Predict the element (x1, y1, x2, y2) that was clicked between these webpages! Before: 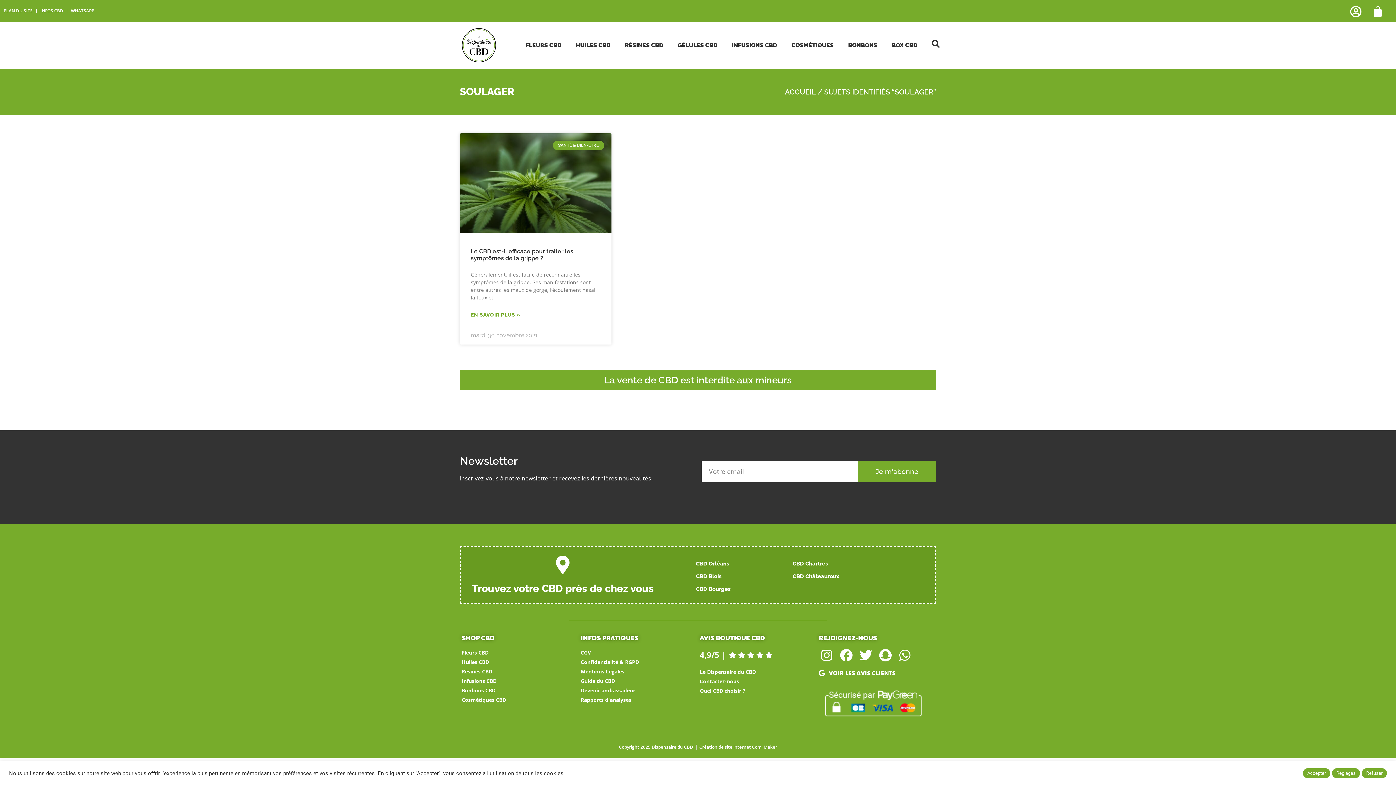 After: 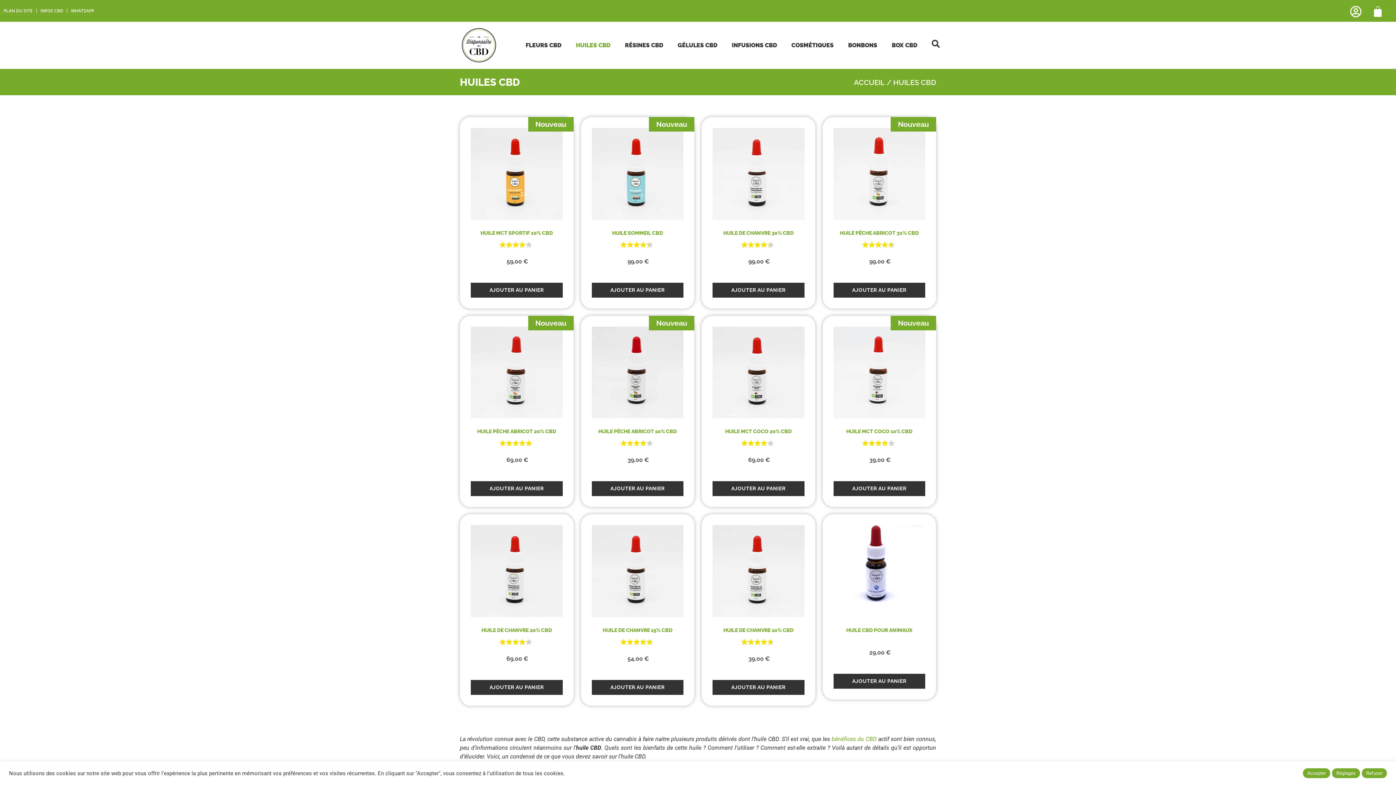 Action: bbox: (575, 41, 610, 48) label: HUILES CBD